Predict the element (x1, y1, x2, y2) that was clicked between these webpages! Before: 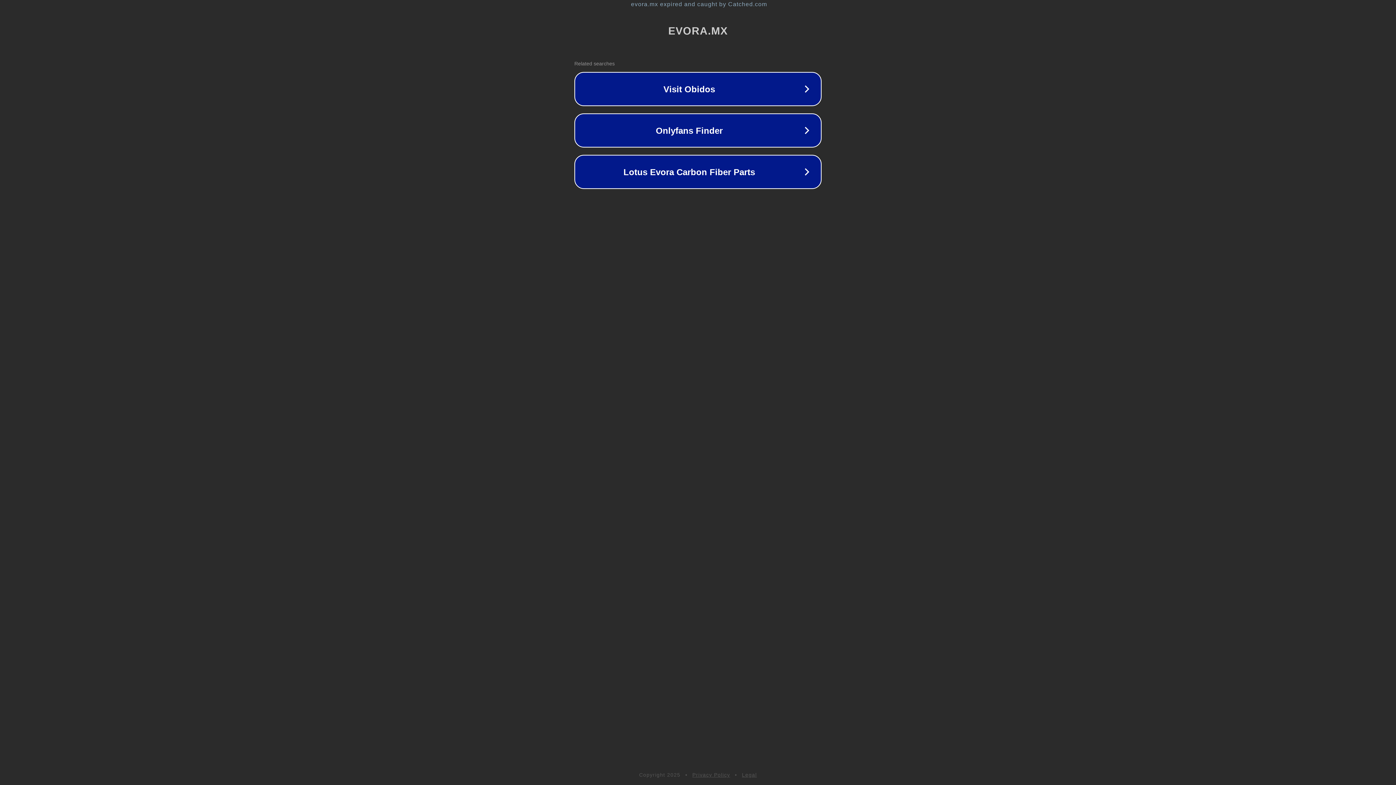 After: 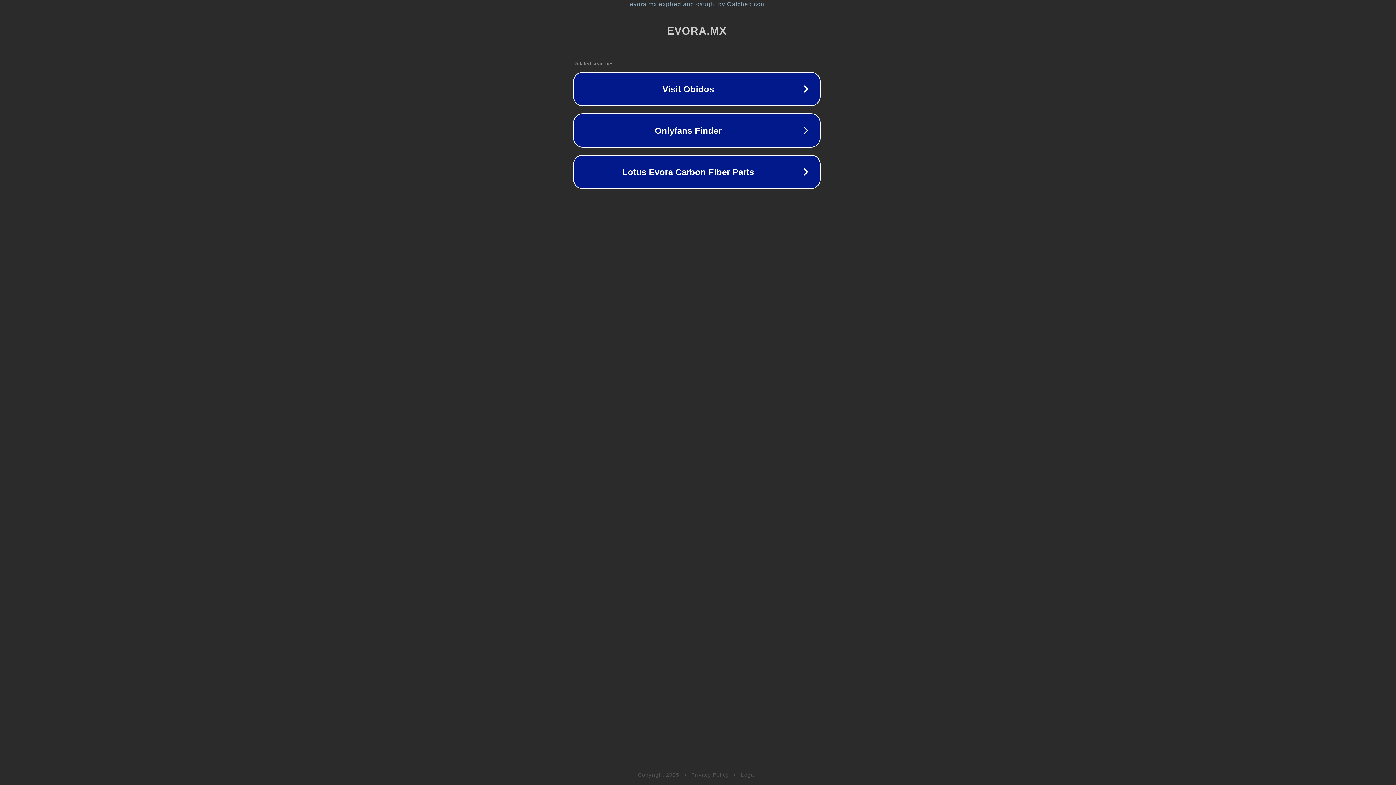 Action: label: evora.mx expired and caught by Catched.com bbox: (1, 1, 1397, 7)